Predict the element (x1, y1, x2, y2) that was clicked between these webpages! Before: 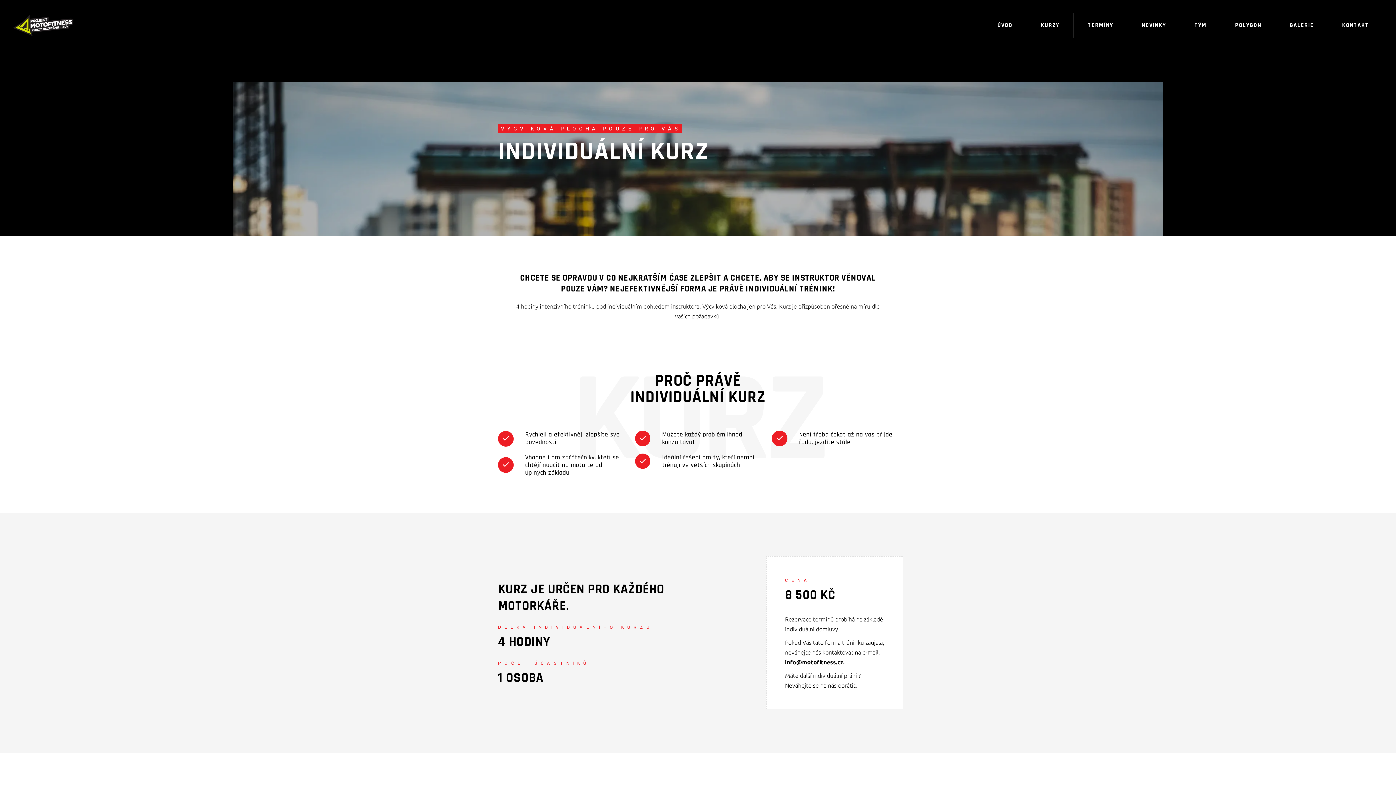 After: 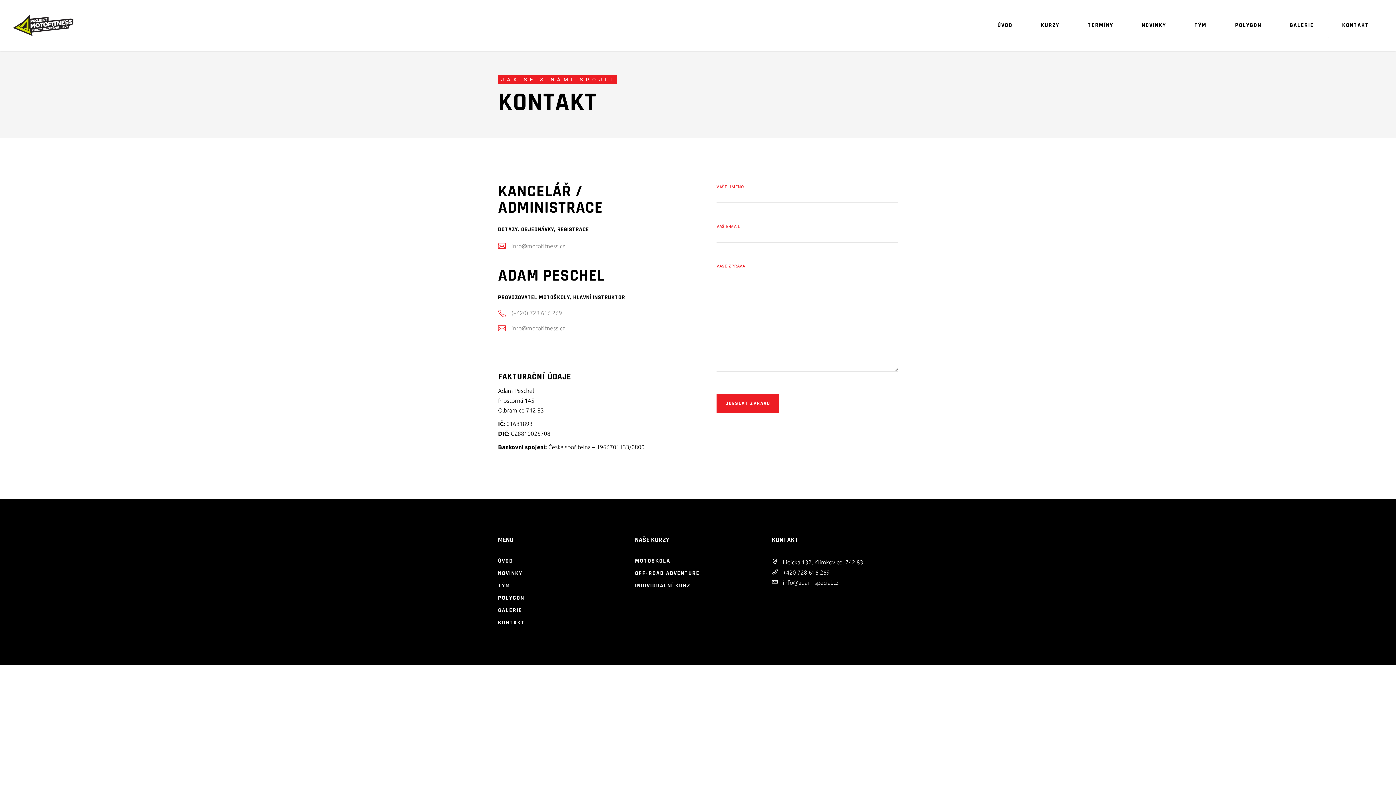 Action: label: KONTAKT bbox: (1328, 12, 1383, 38)